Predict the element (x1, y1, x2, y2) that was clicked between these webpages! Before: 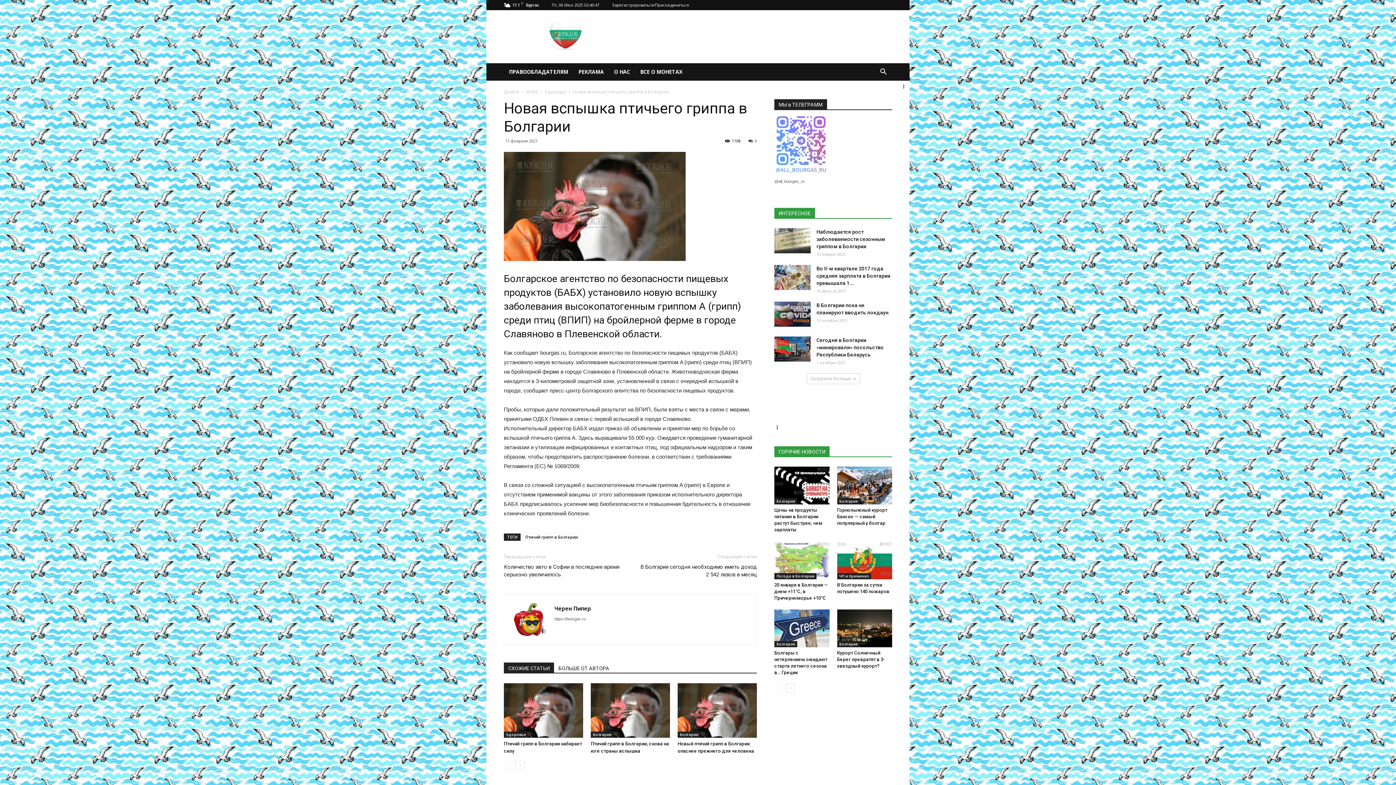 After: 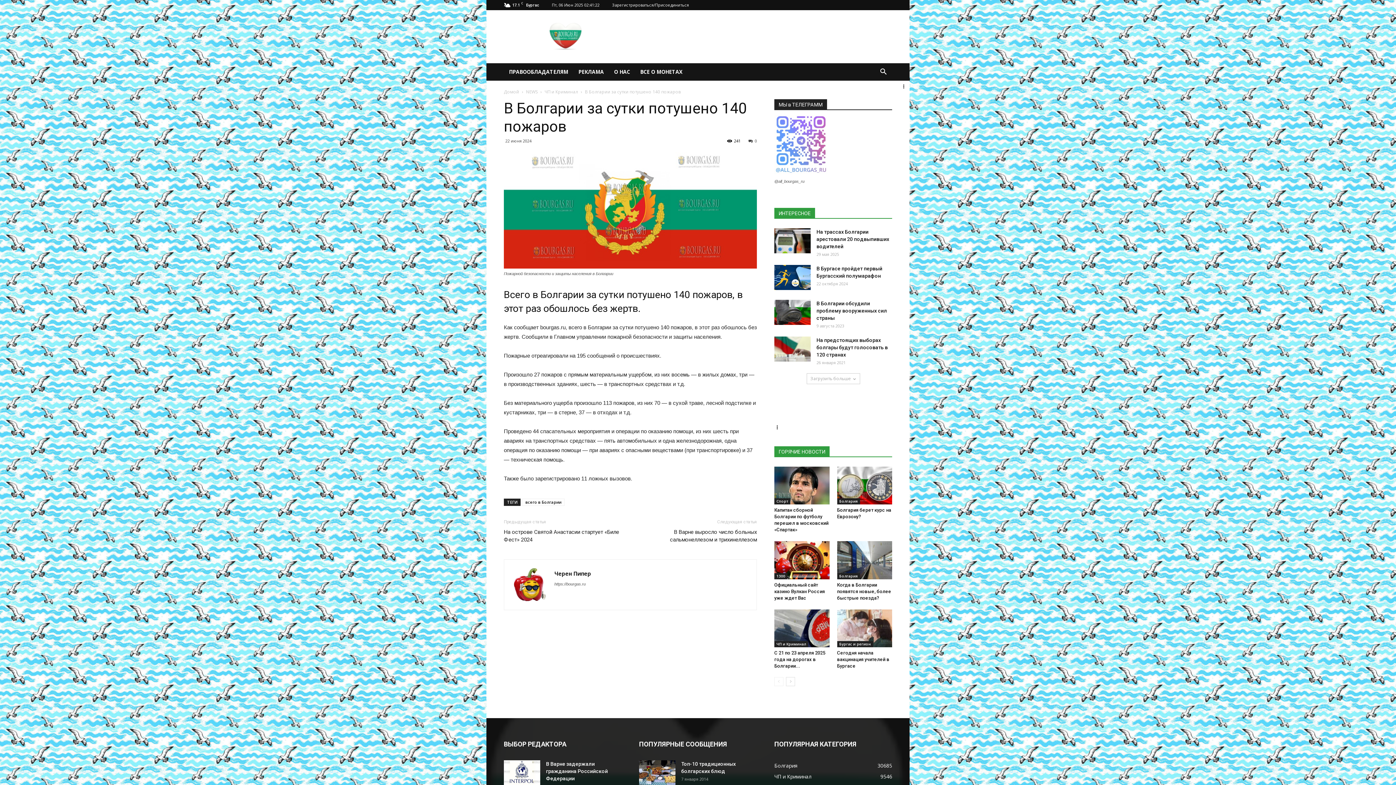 Action: bbox: (837, 541, 892, 579)